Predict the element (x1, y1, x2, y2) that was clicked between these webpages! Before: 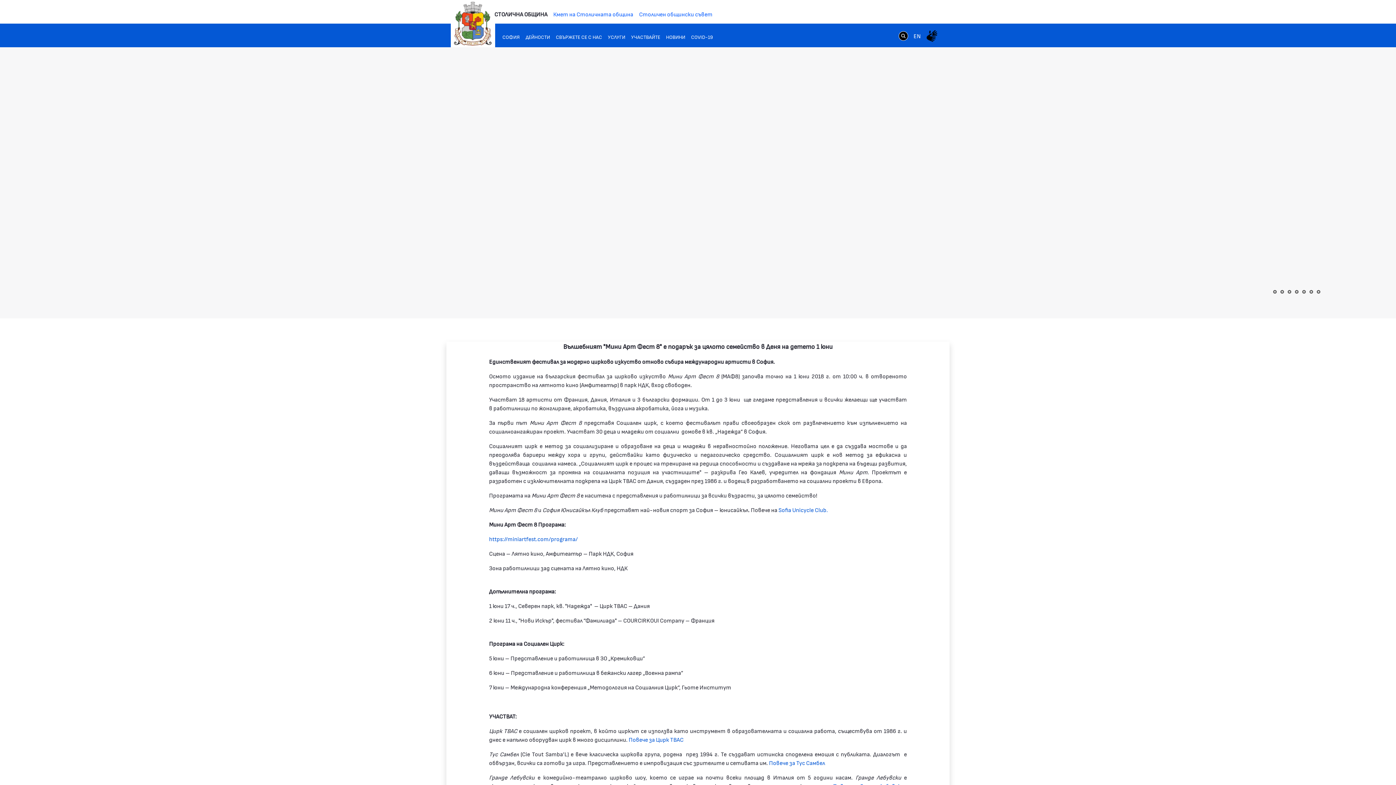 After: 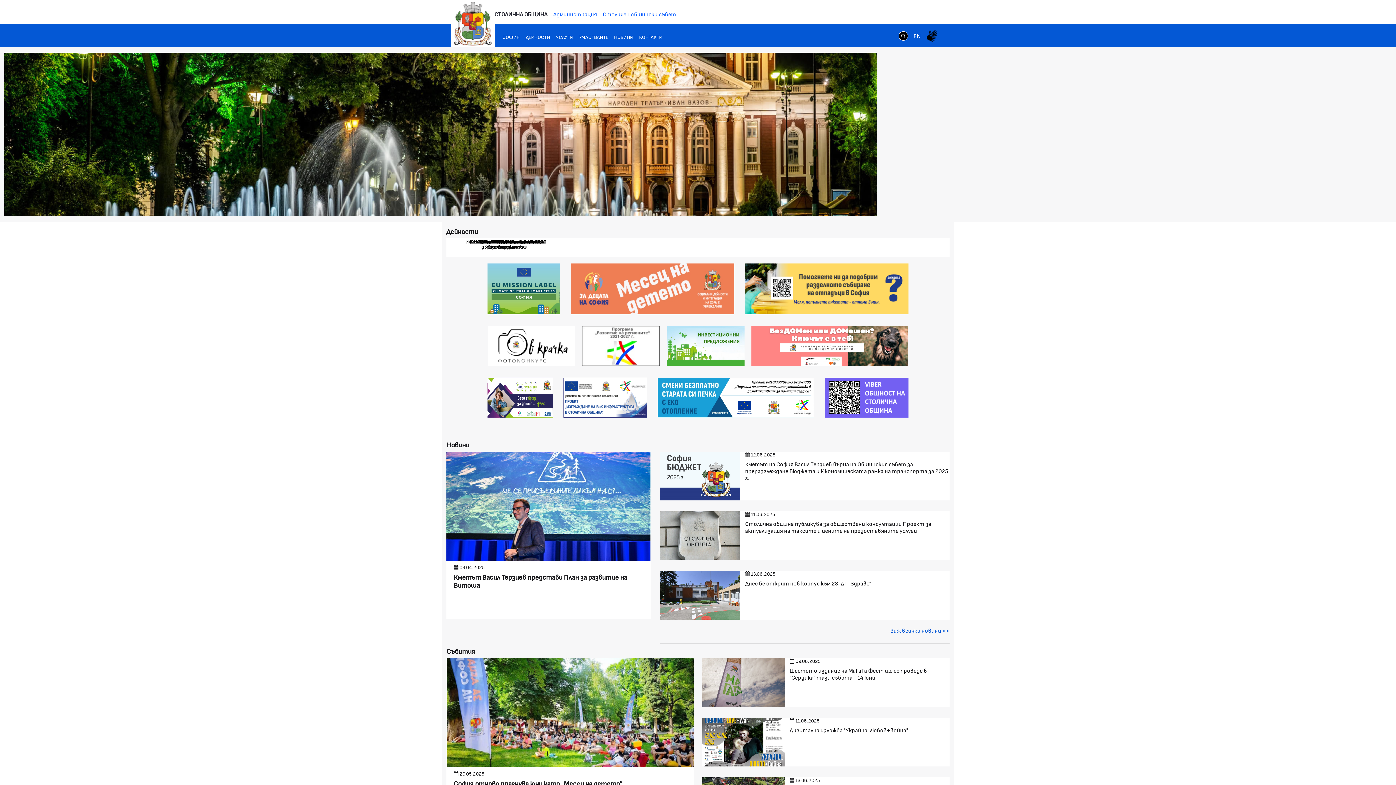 Action: bbox: (522, 29, 553, 44) label: ДЕЙНОСТИ